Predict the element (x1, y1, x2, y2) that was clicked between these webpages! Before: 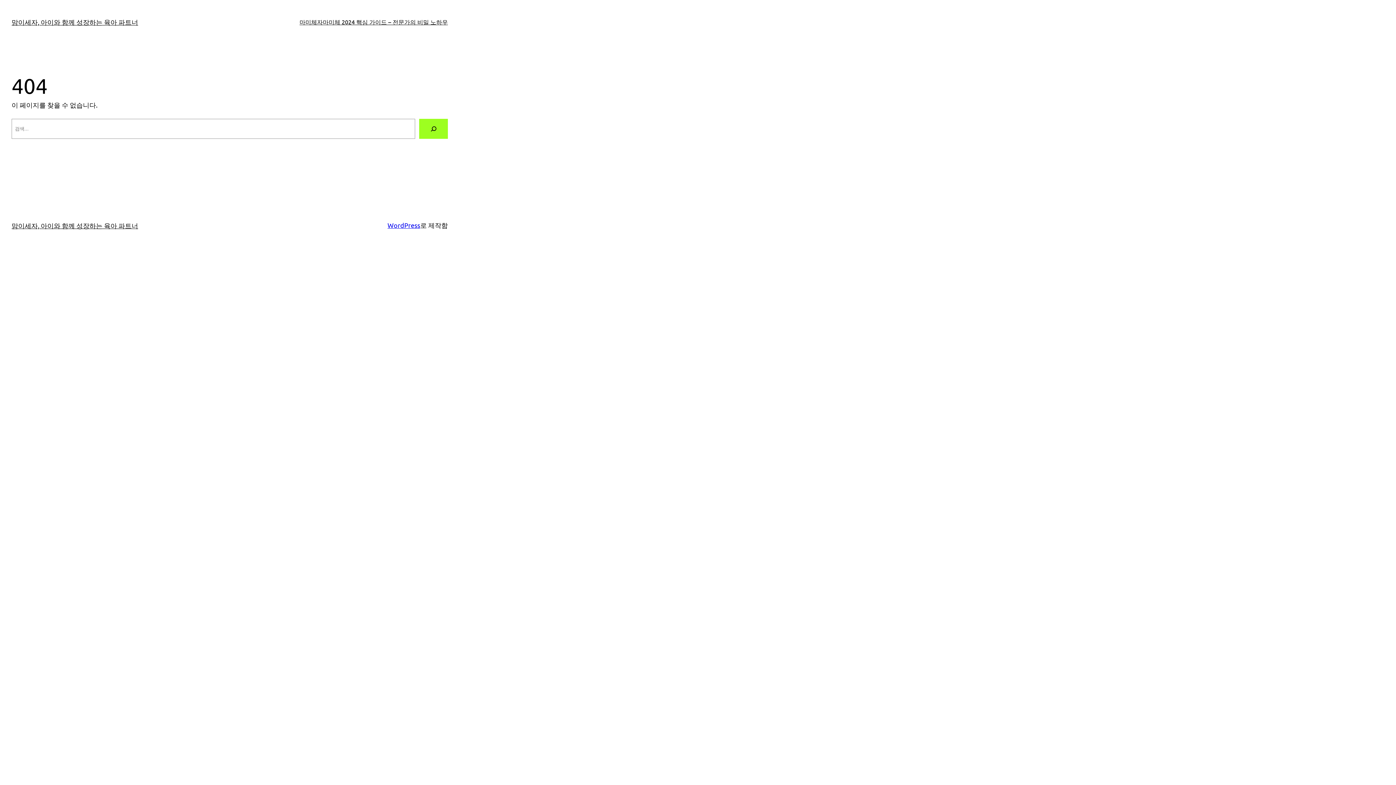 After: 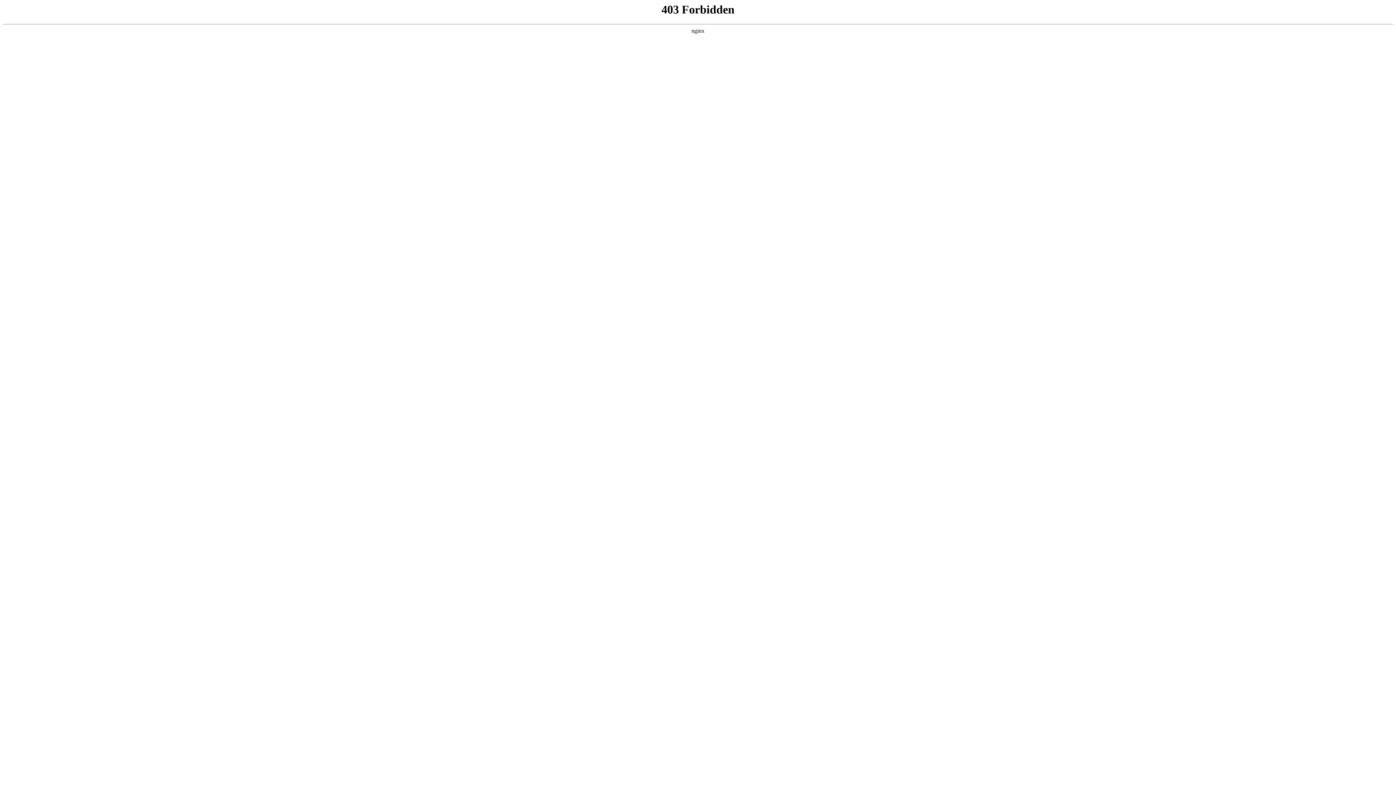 Action: bbox: (387, 221, 420, 229) label: WordPress